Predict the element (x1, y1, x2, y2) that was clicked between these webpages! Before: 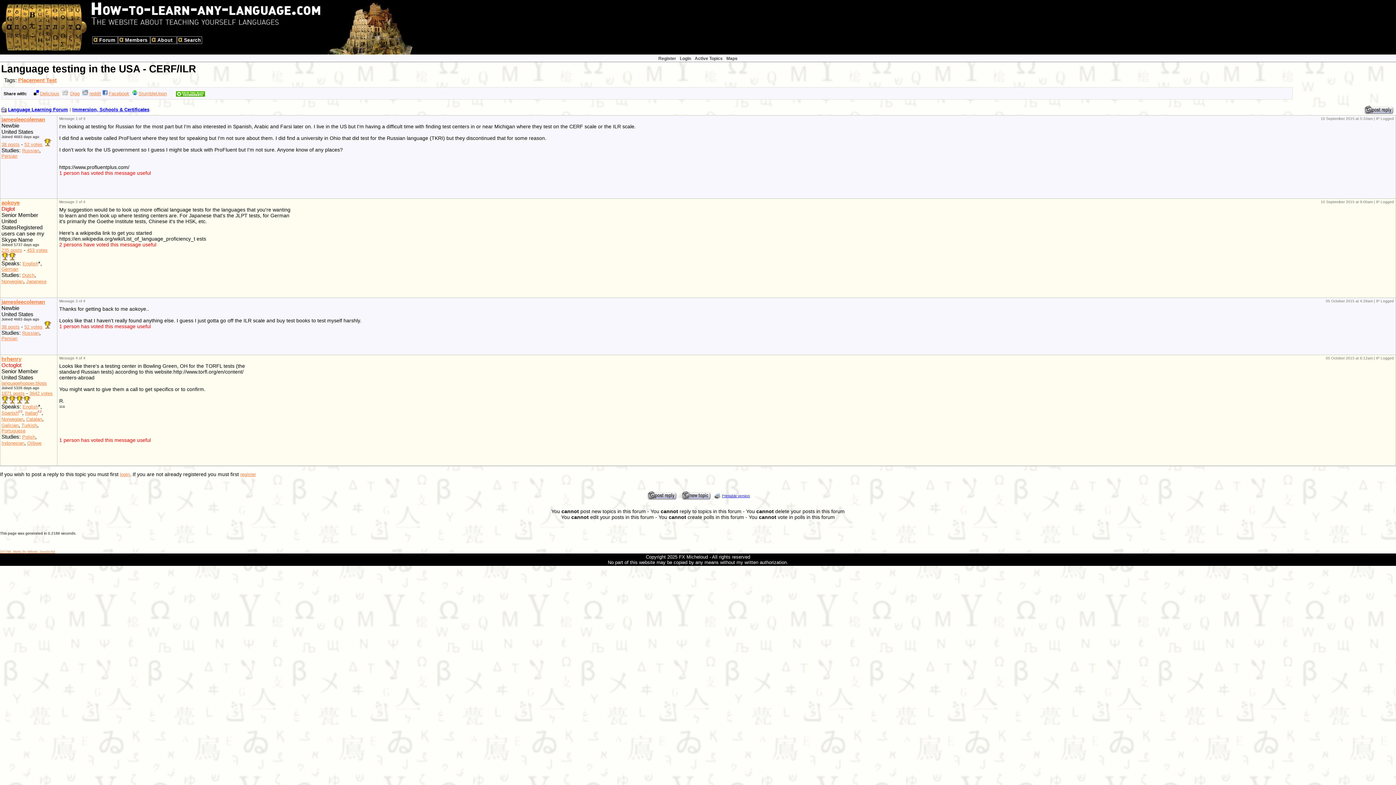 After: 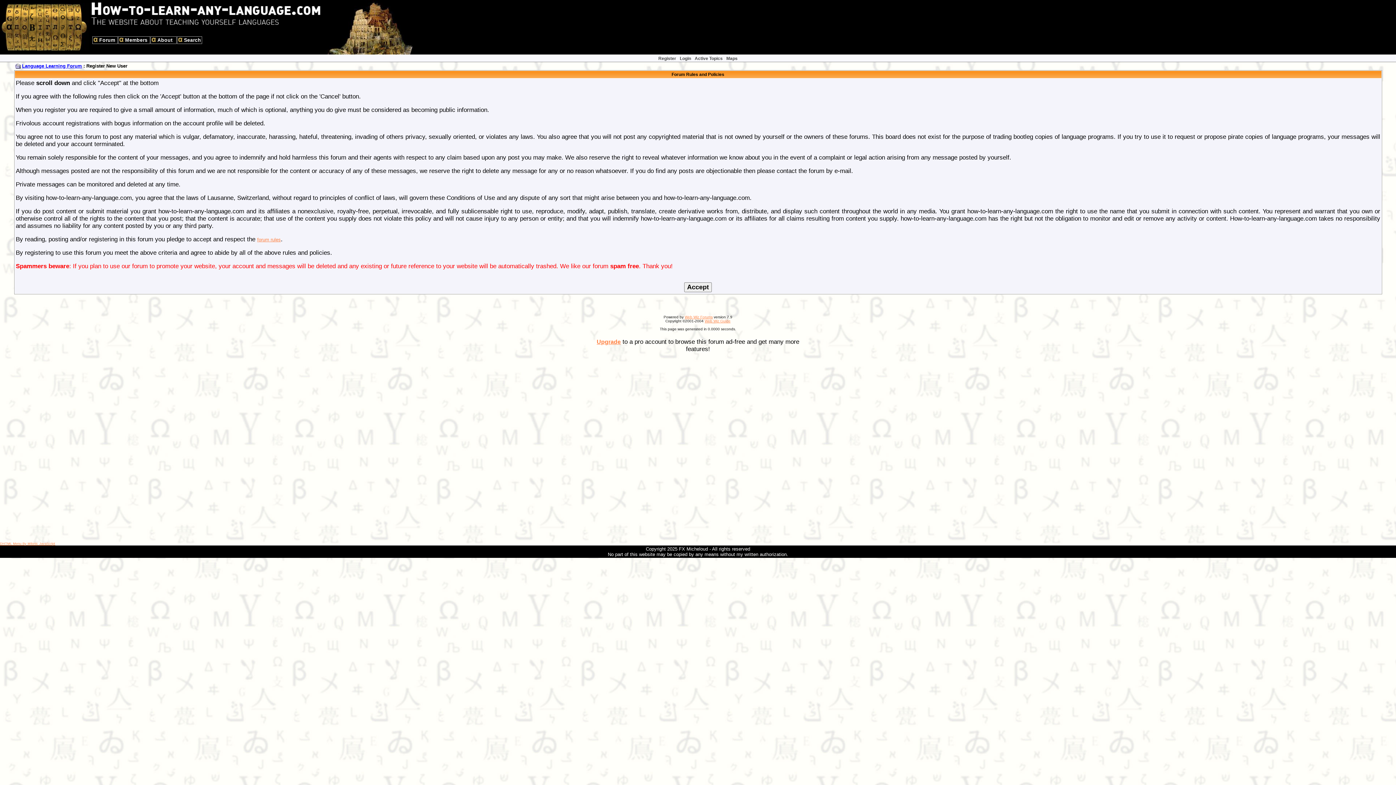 Action: label: register bbox: (240, 472, 256, 477)